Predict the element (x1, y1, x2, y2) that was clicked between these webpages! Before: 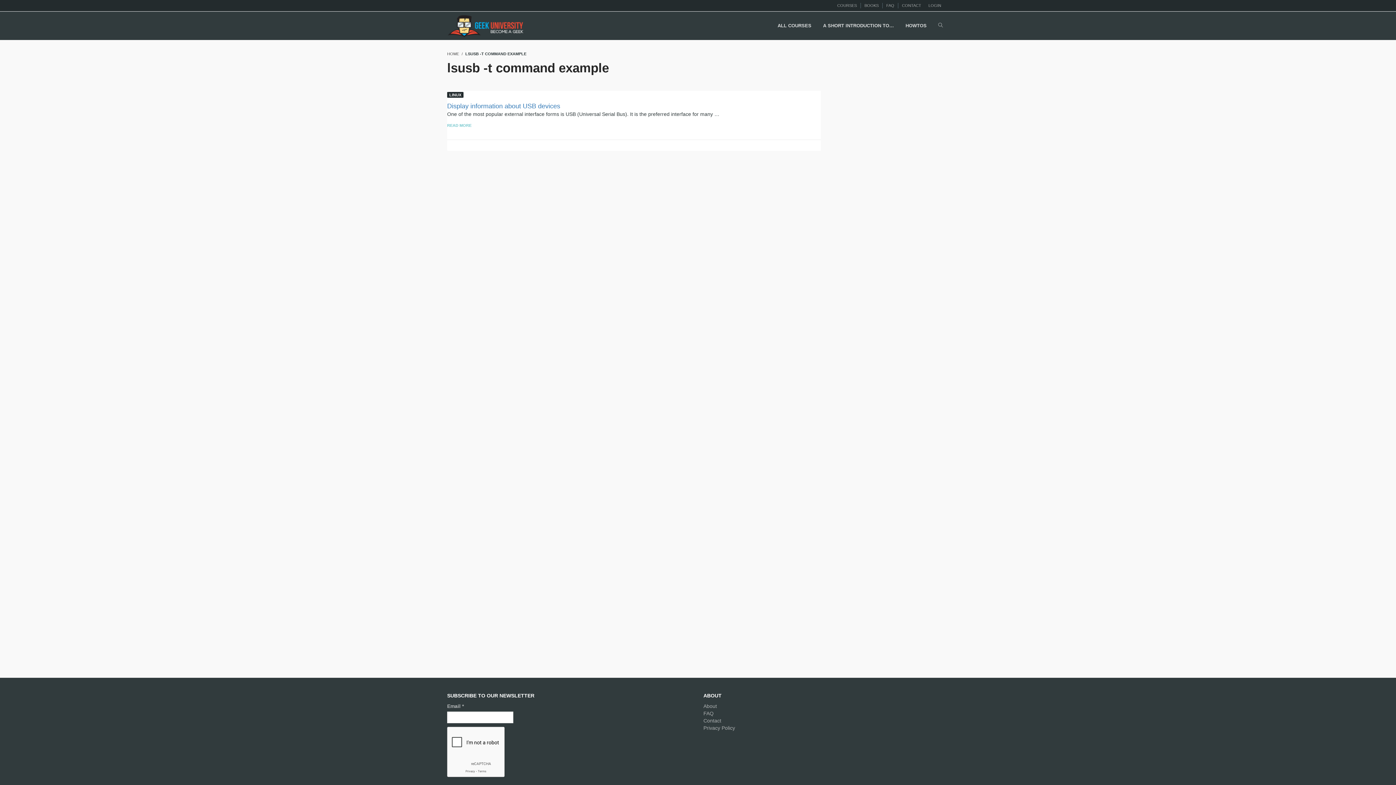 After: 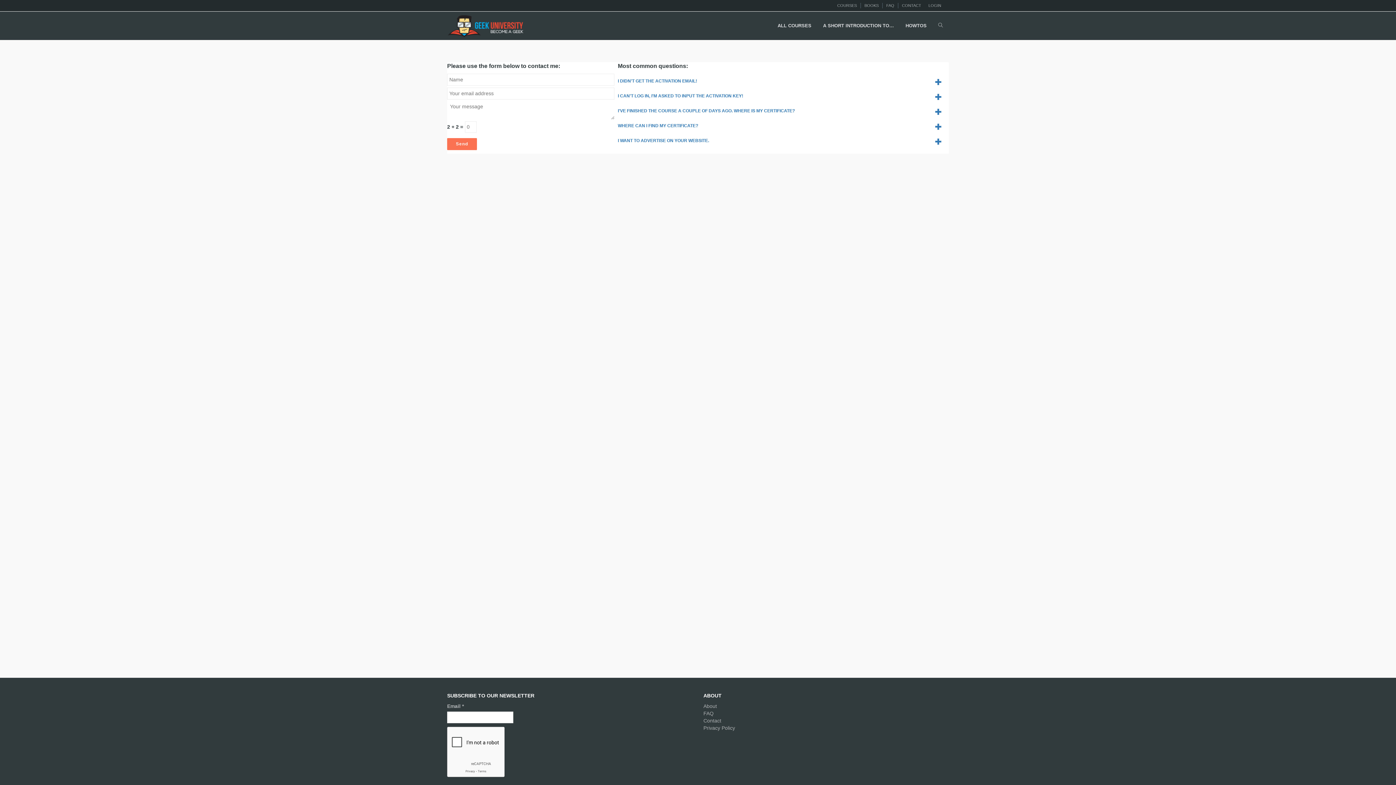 Action: bbox: (703, 718, 721, 723) label: Contact